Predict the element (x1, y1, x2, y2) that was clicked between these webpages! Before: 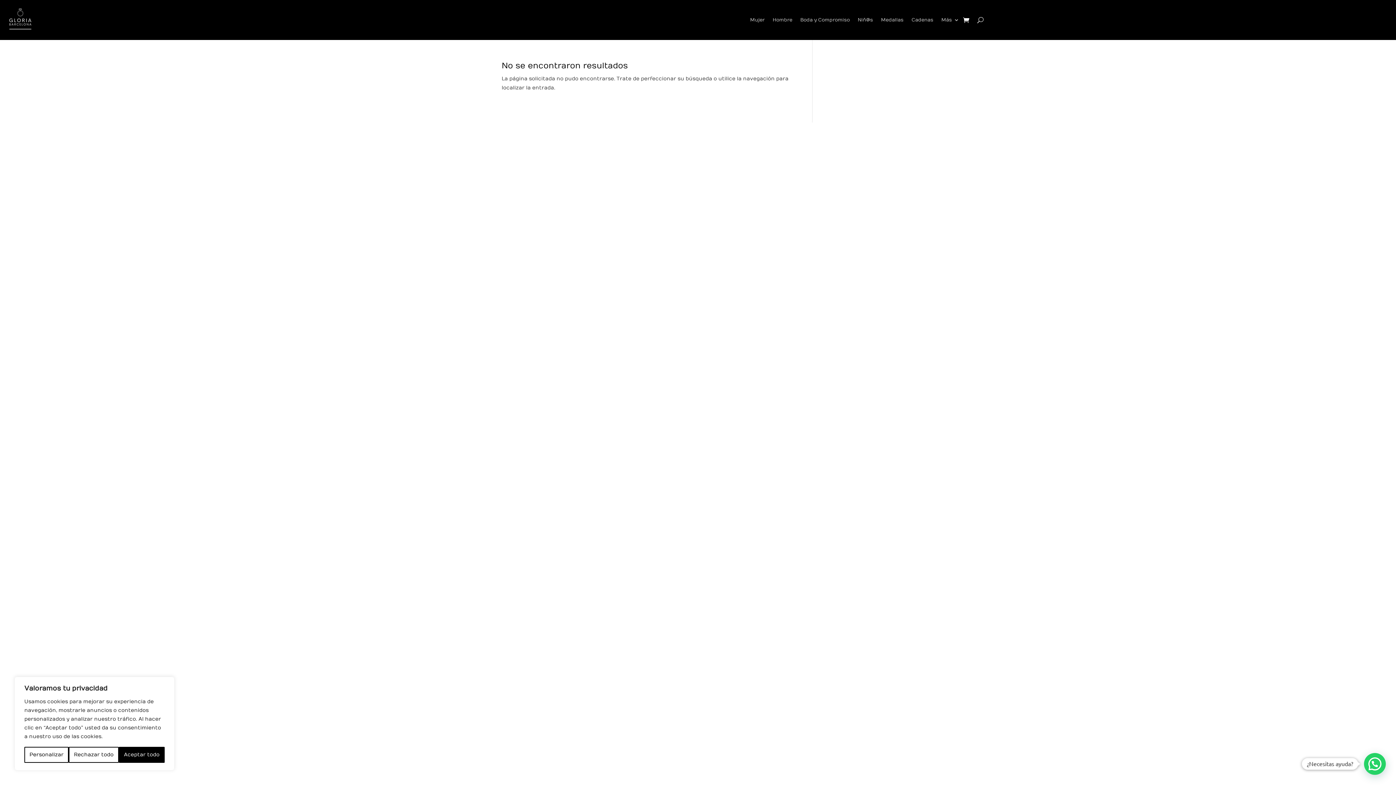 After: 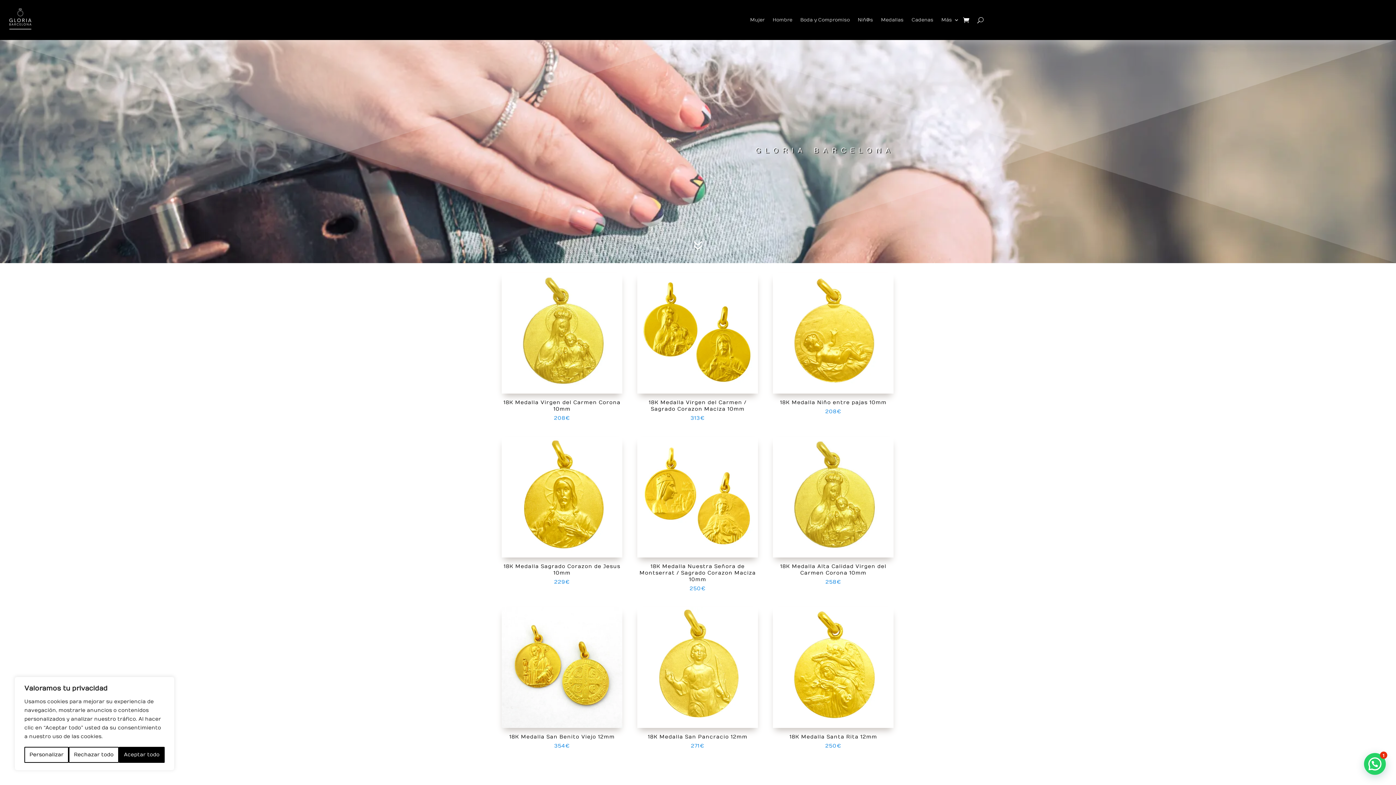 Action: bbox: (5, 29, 34, 36)